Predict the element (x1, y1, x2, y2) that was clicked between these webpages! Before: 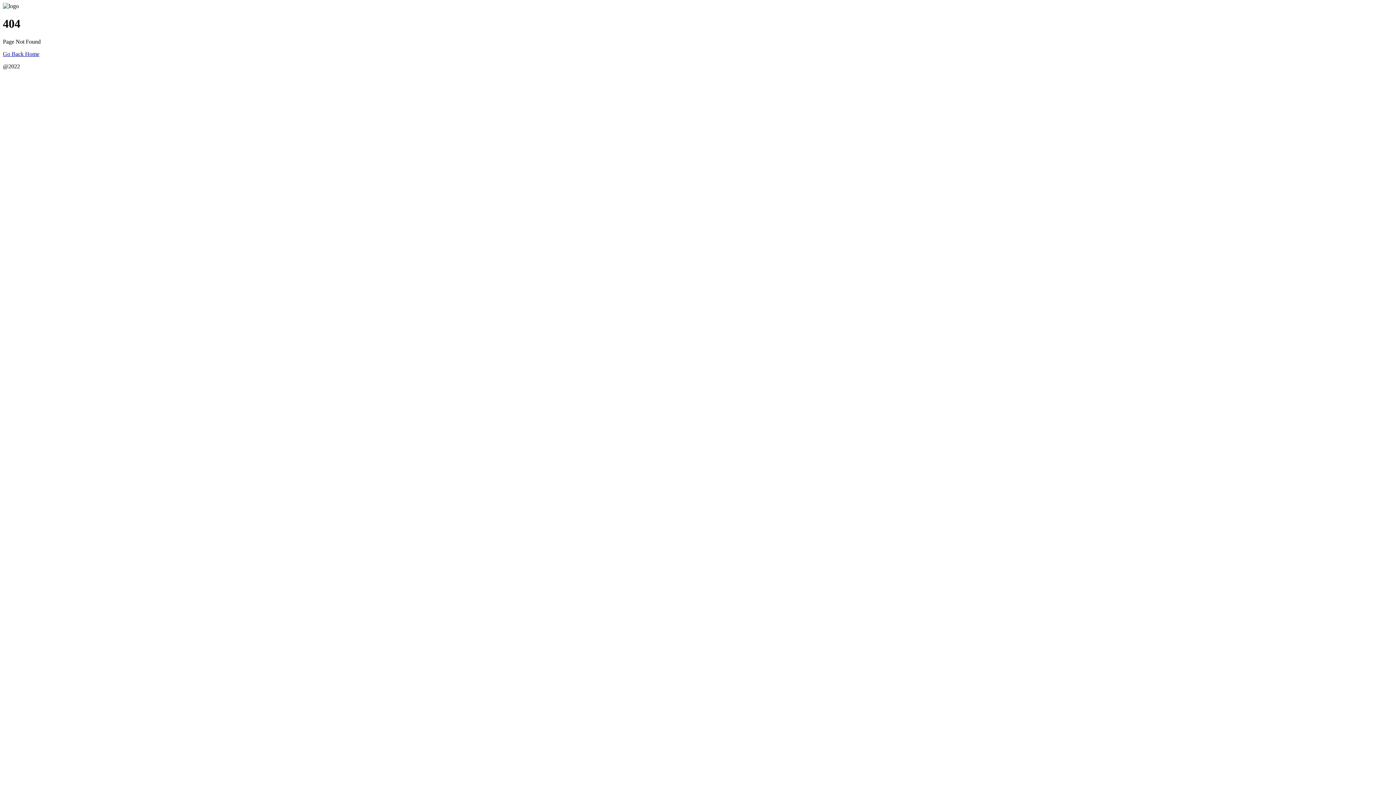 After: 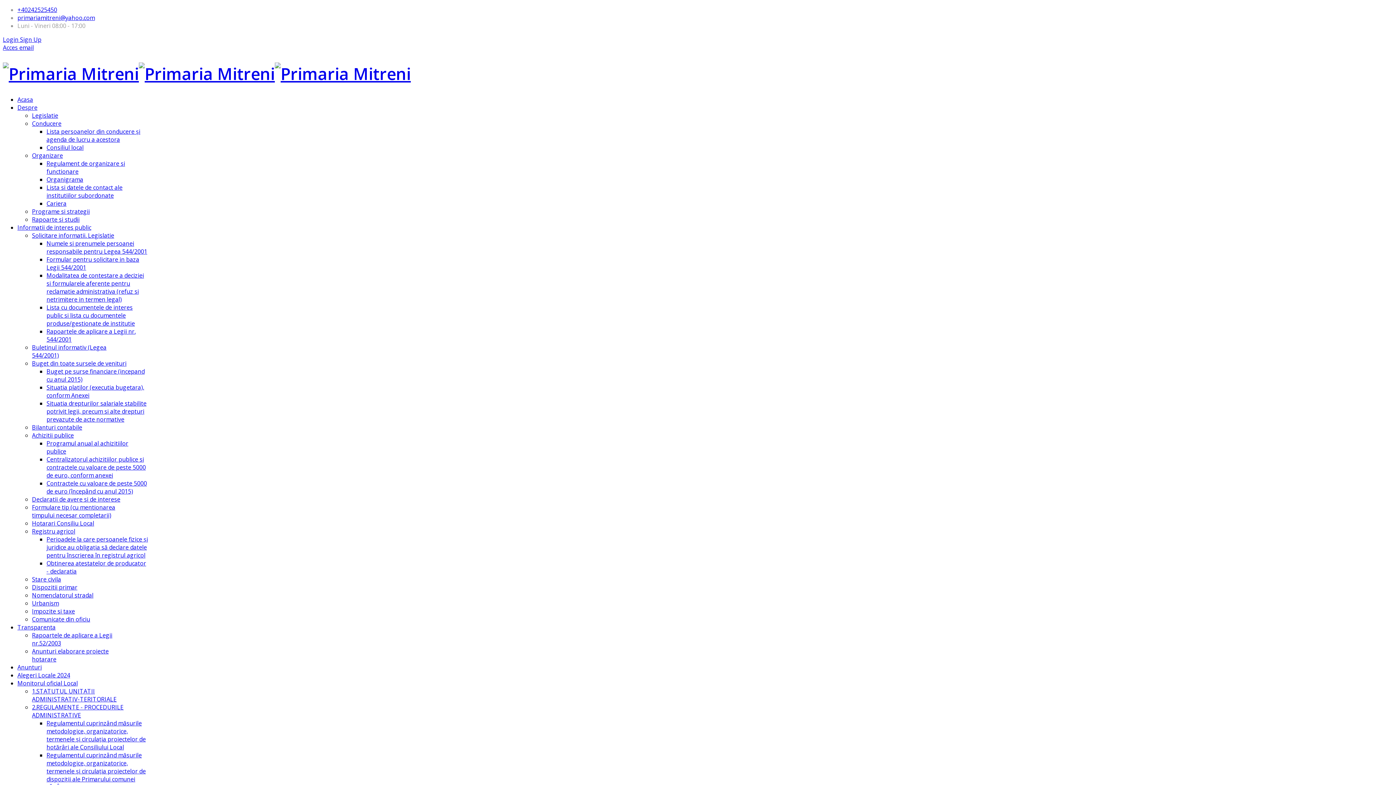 Action: label: Go Back Home bbox: (2, 50, 39, 57)